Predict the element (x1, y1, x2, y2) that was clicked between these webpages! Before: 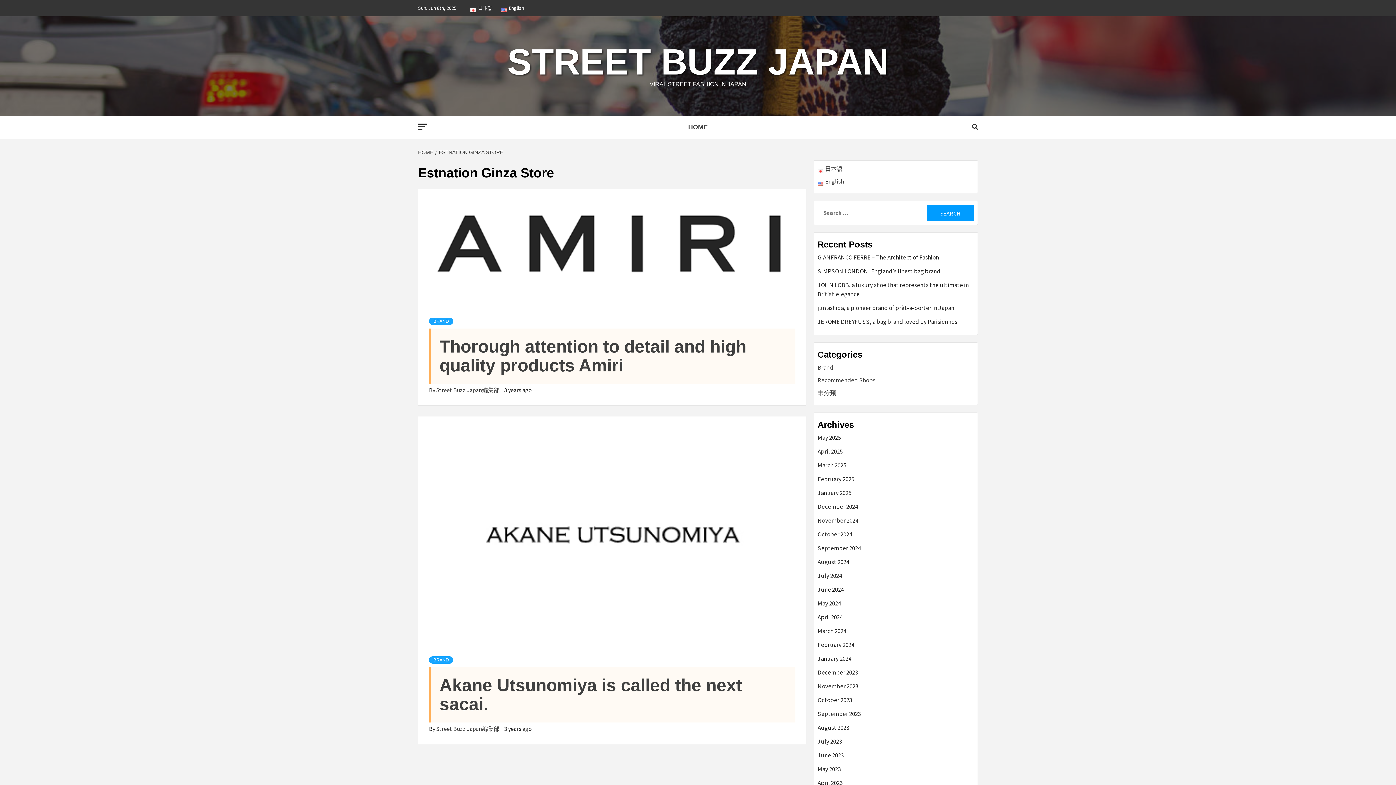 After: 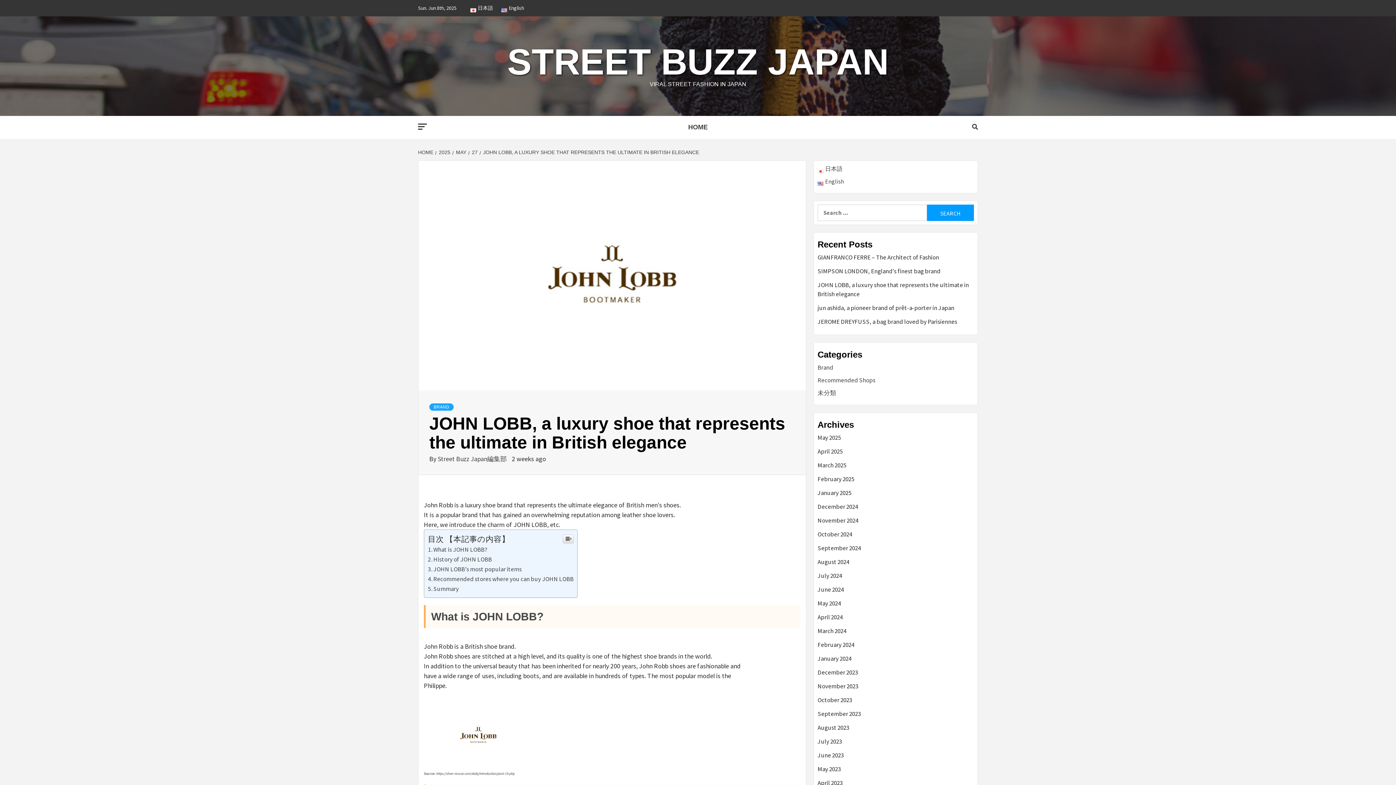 Action: bbox: (817, 280, 974, 300) label: JOHN LOBB, a luxury shoe that represents the ultimate in British elegance